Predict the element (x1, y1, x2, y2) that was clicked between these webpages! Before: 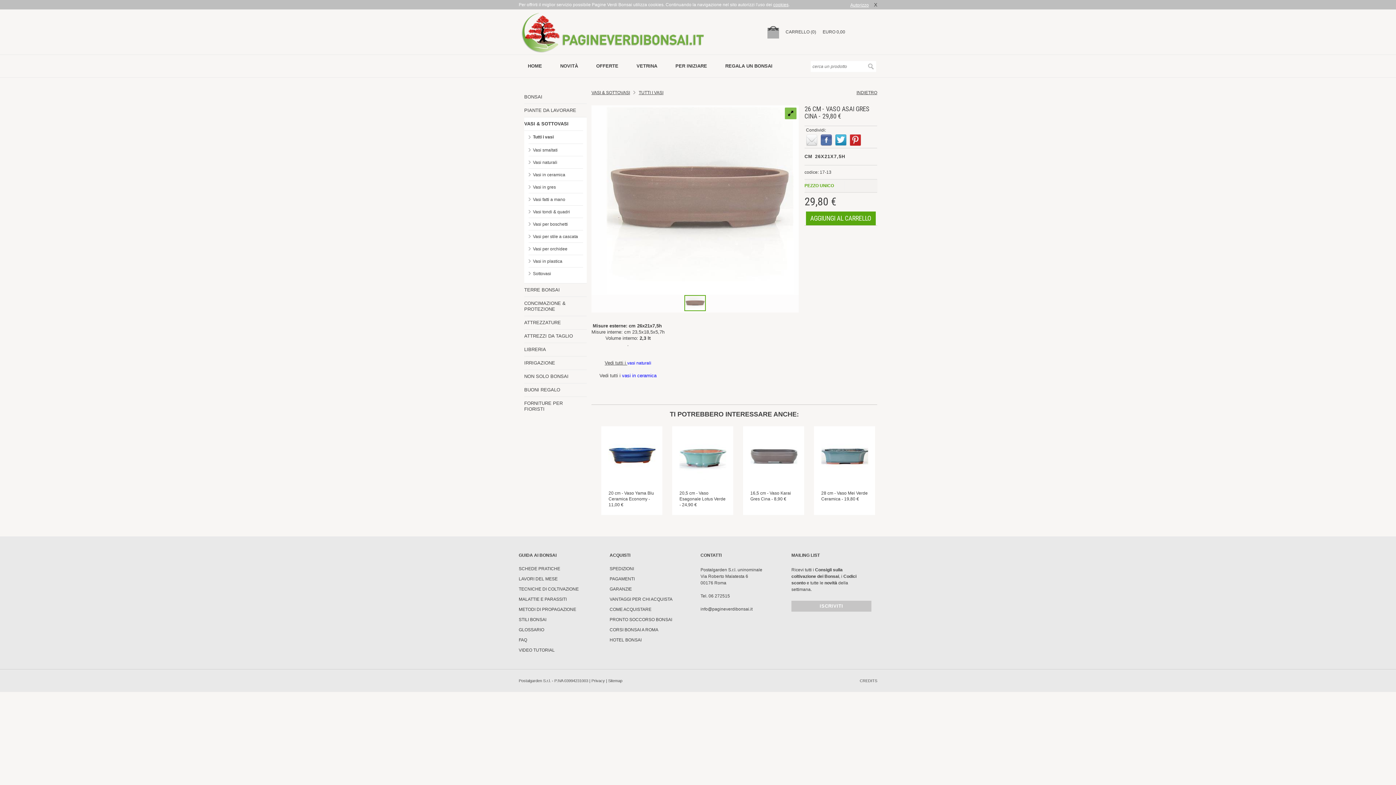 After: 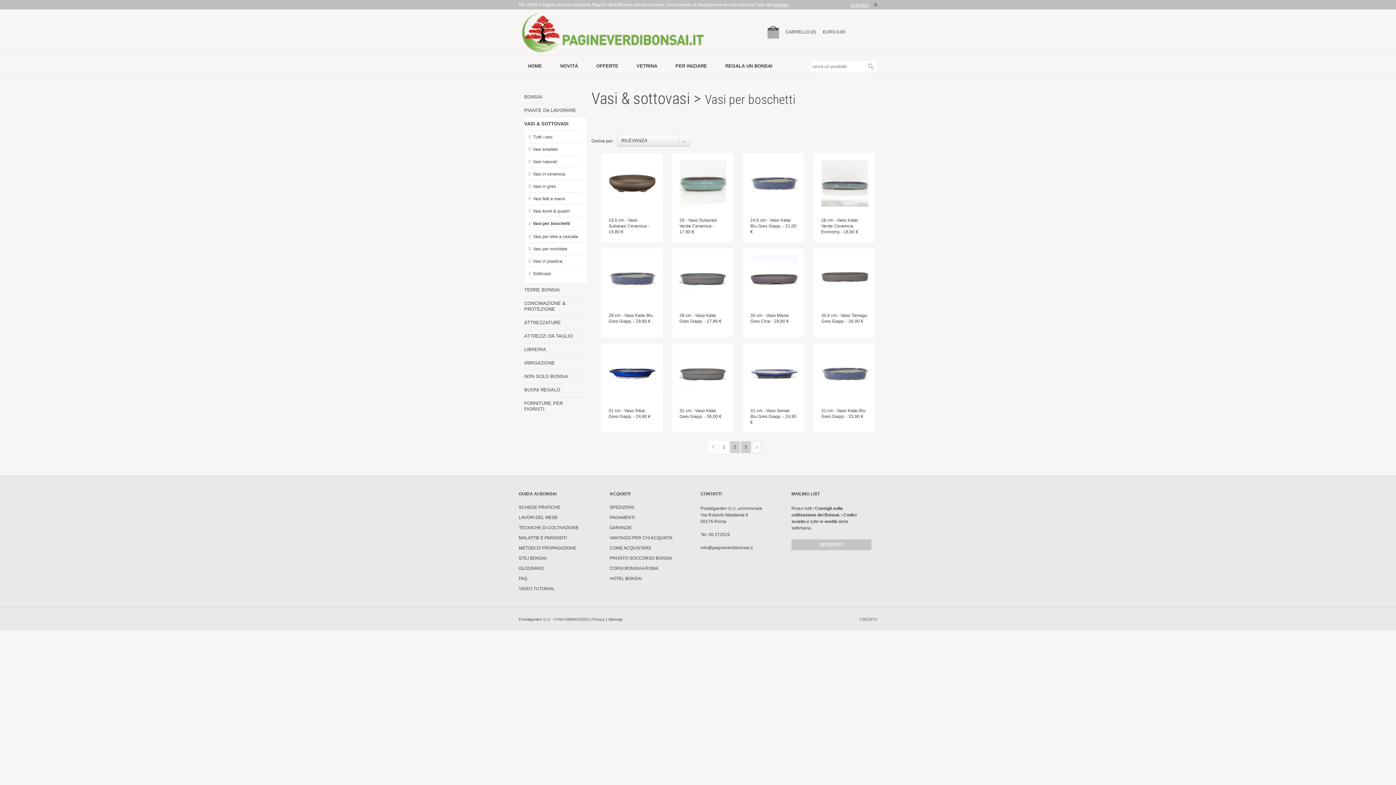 Action: label: Vasi per boschetti bbox: (533, 221, 583, 227)